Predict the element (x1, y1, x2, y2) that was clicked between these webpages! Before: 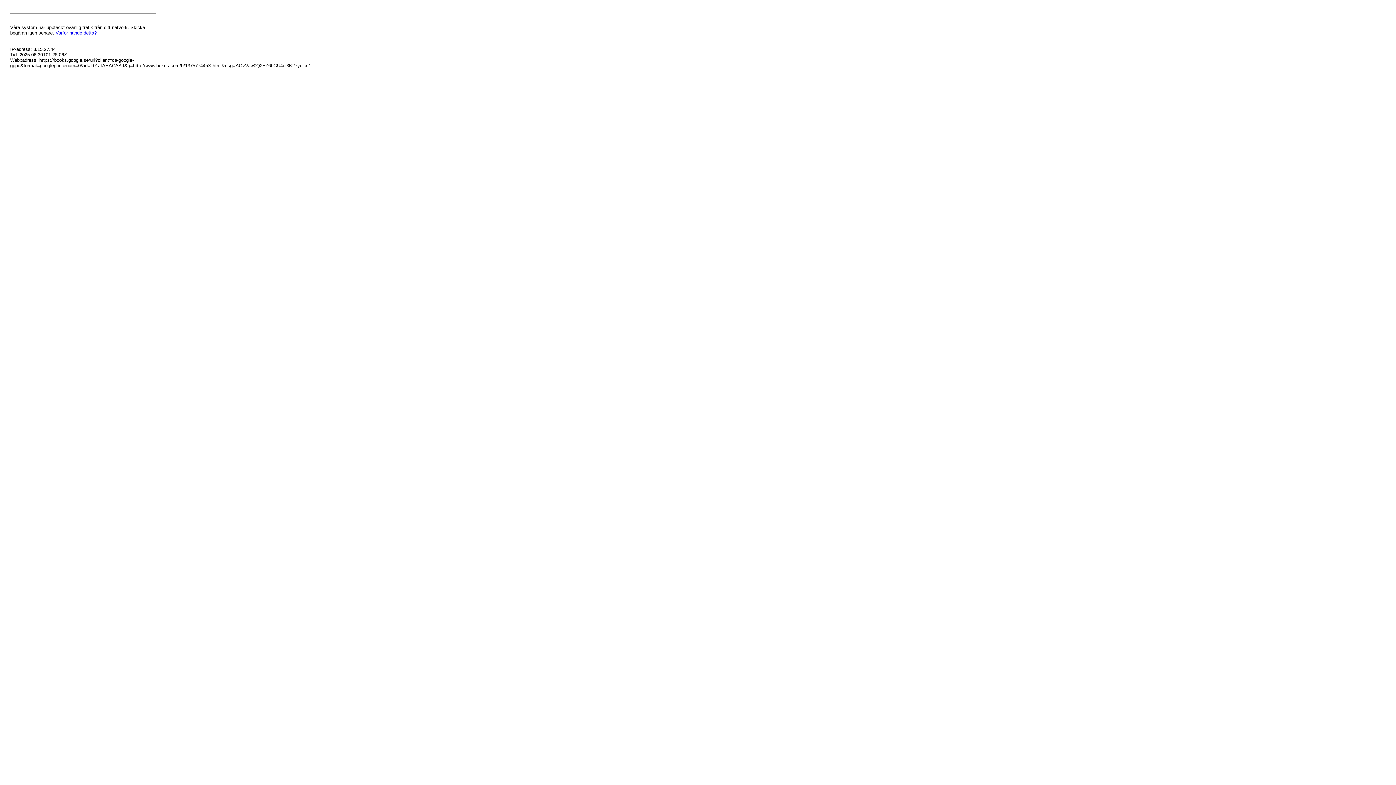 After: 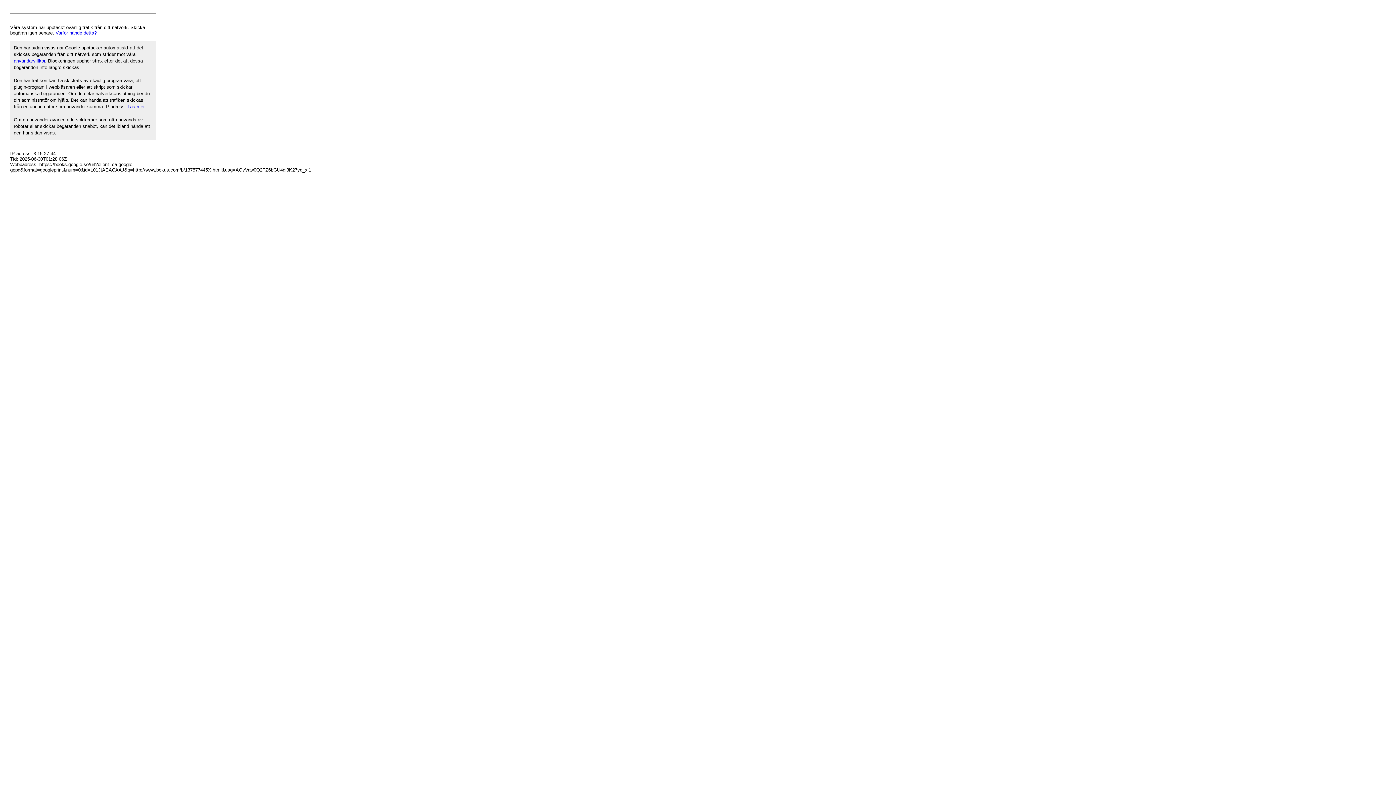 Action: label: Varför hände detta? bbox: (55, 30, 96, 35)